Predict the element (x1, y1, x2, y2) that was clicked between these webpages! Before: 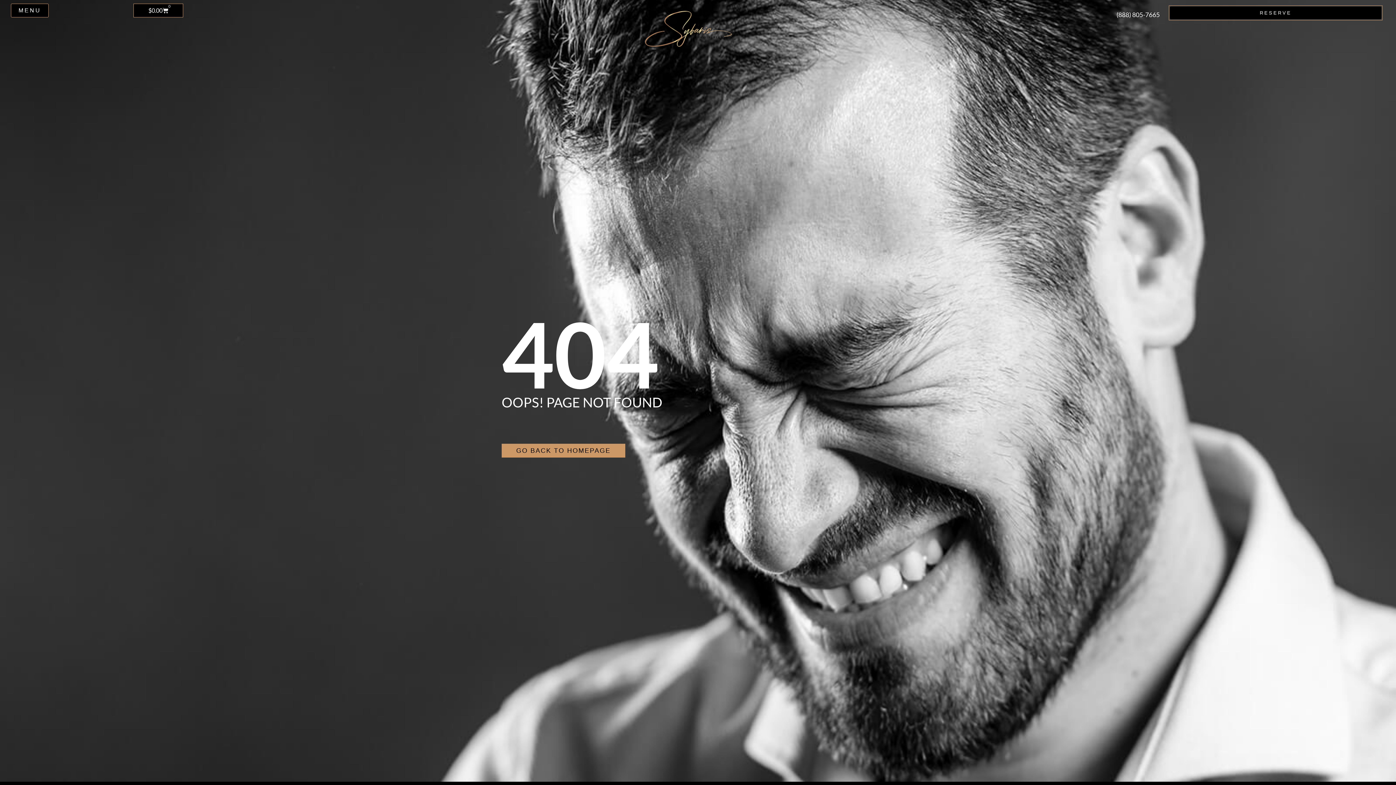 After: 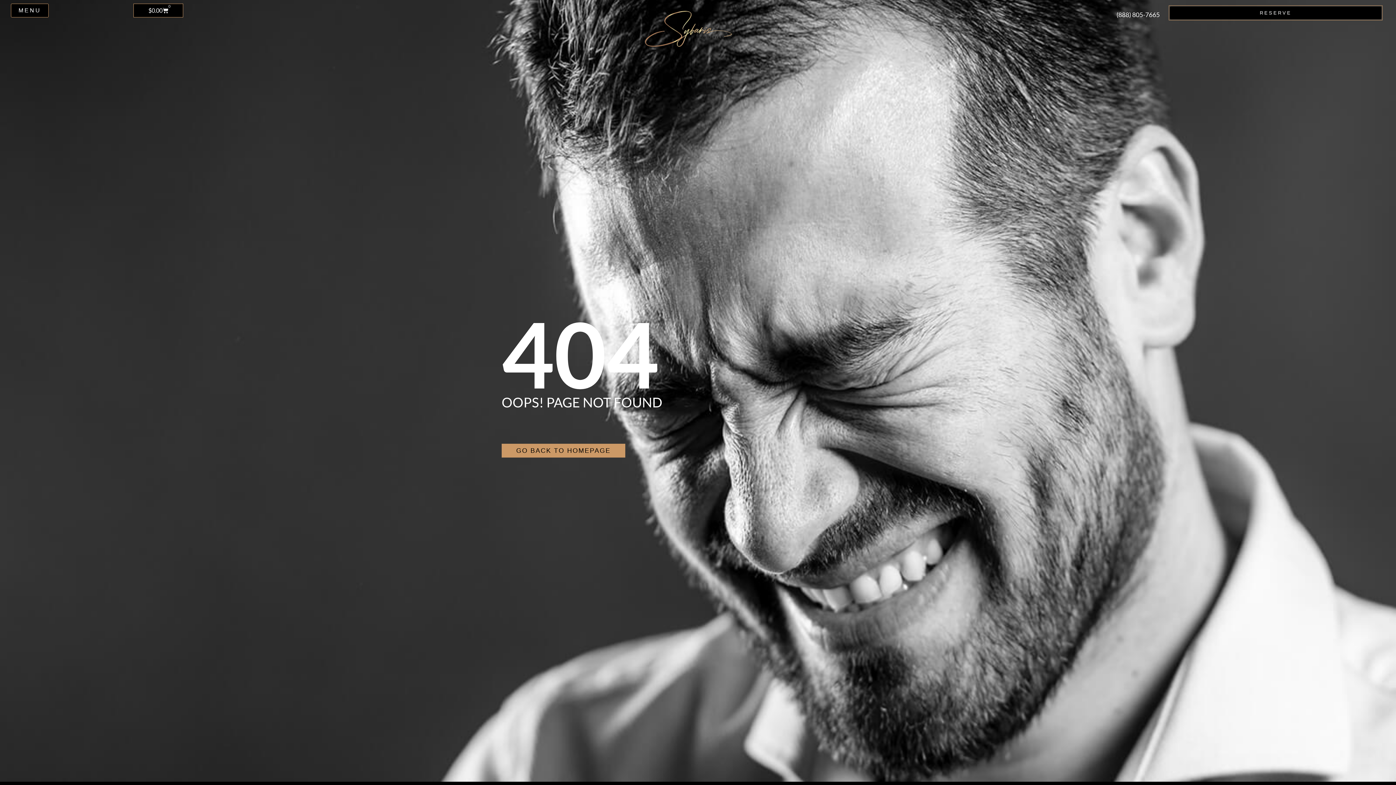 Action: label: (888) 805-7665 bbox: (1116, 10, 1160, 18)